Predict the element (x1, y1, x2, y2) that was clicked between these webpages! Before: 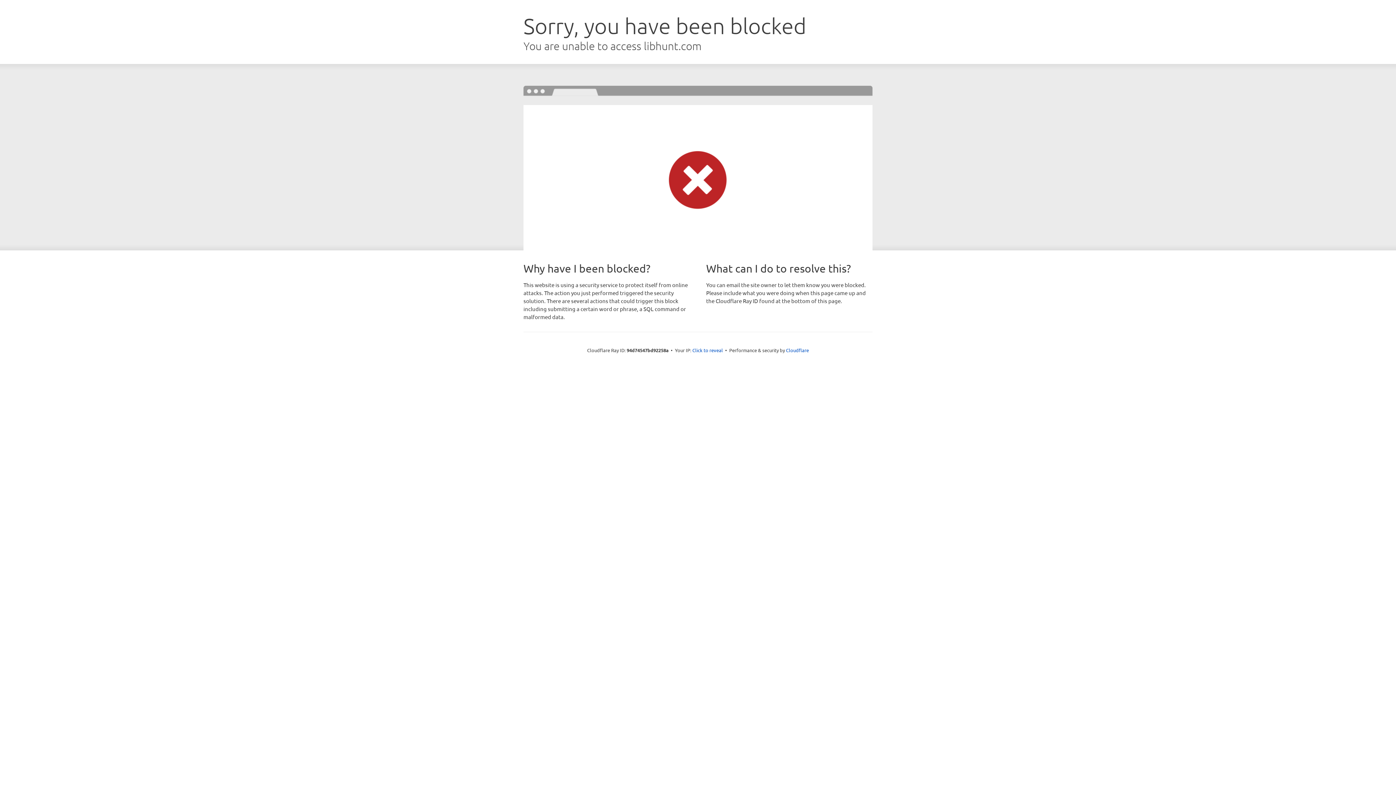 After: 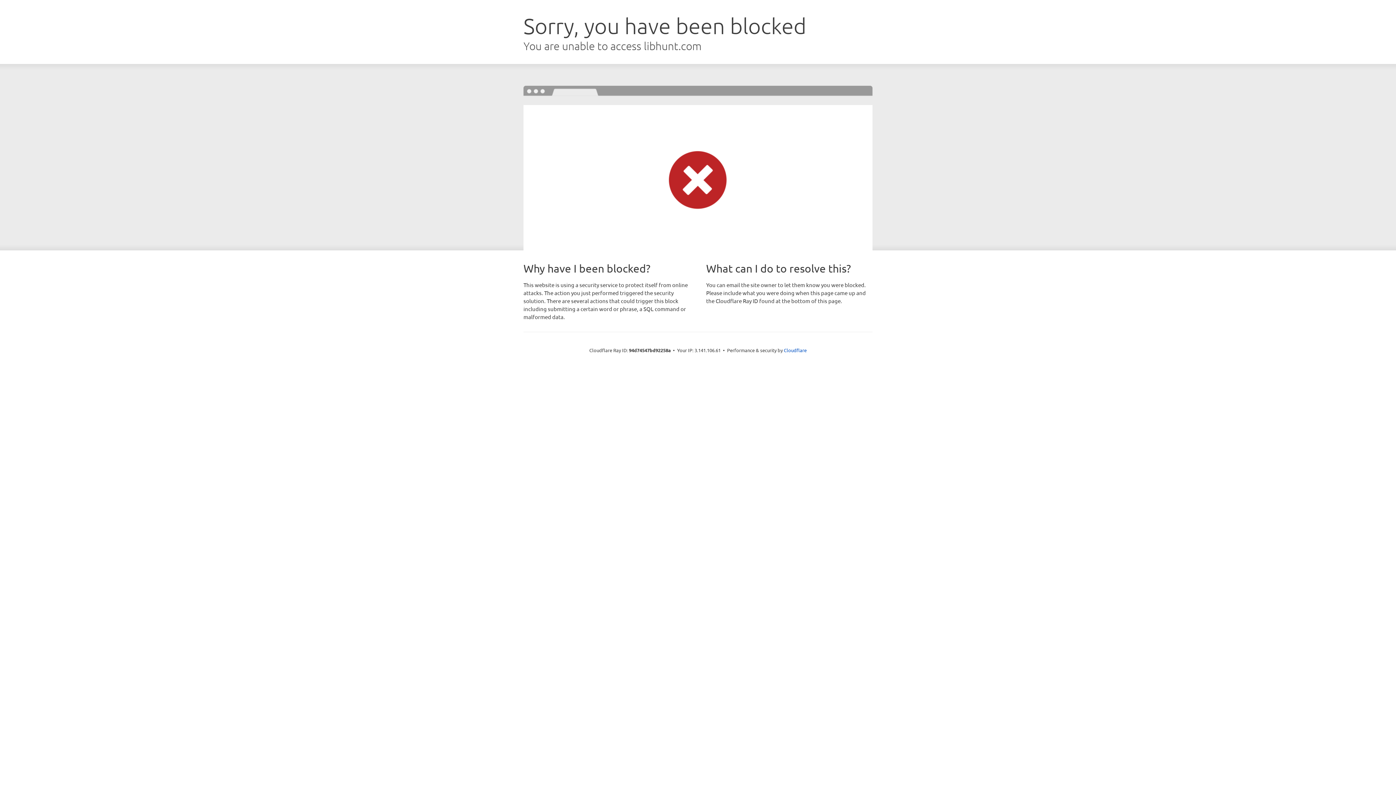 Action: bbox: (692, 346, 723, 353) label: Click to reveal